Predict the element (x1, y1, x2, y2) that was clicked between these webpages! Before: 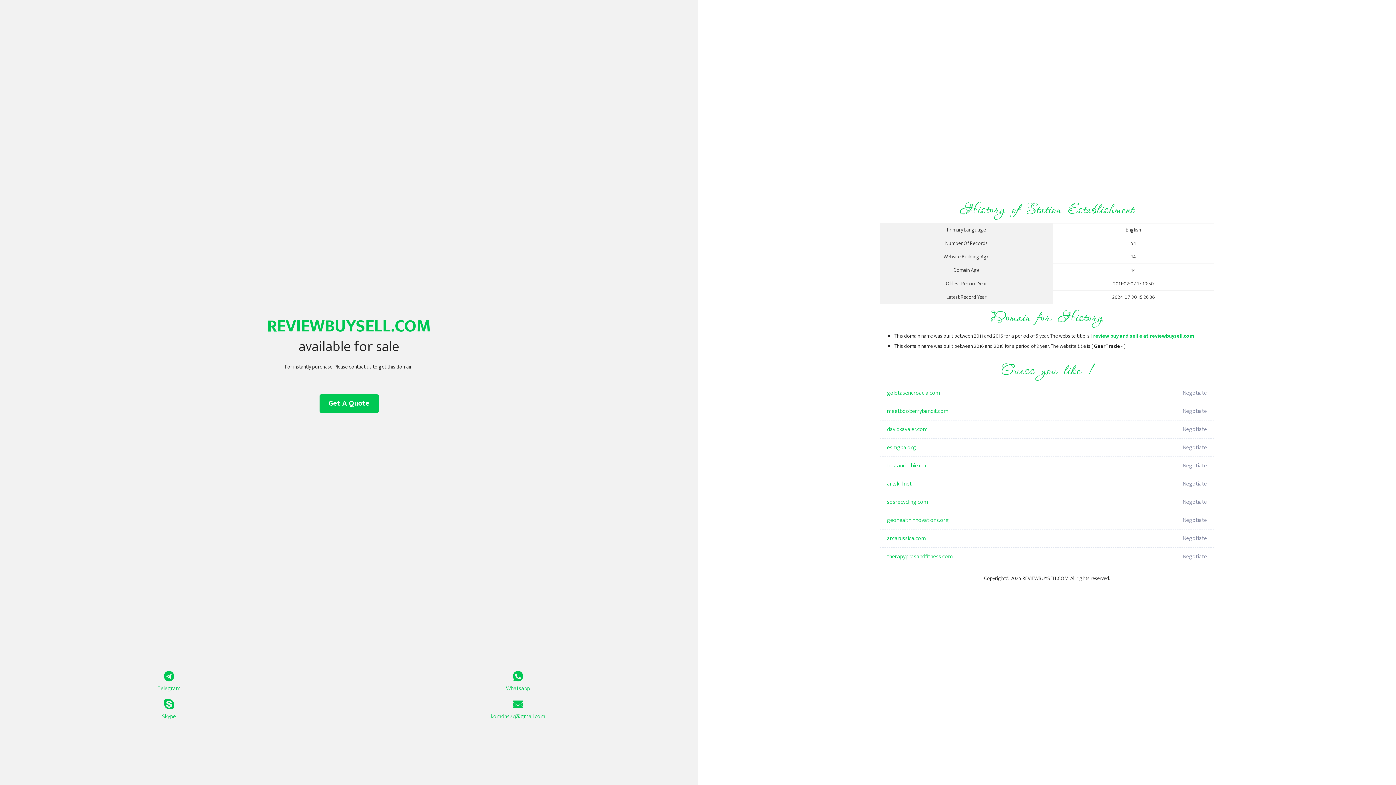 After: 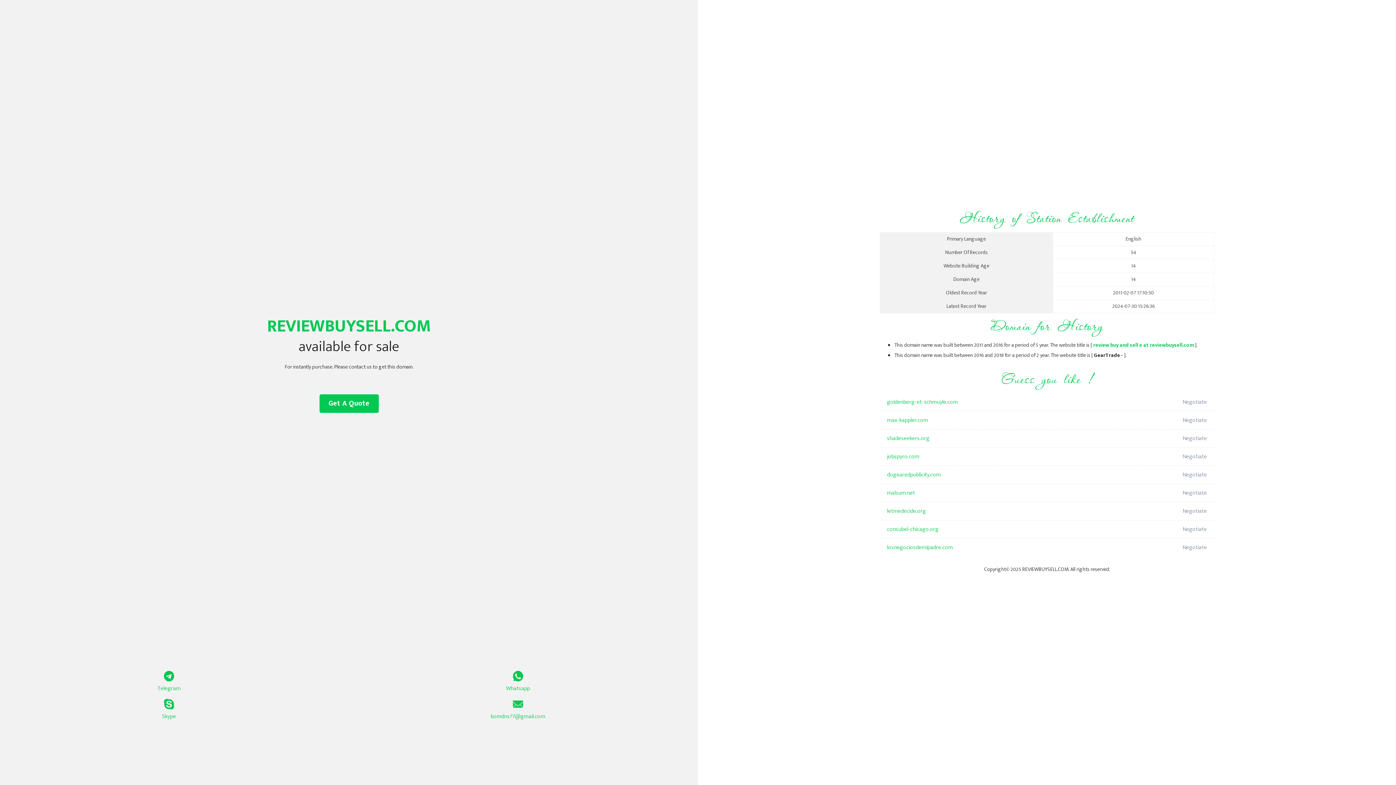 Action: label: review buy and sell e at reviewbuysell.com bbox: (1093, 332, 1194, 340)